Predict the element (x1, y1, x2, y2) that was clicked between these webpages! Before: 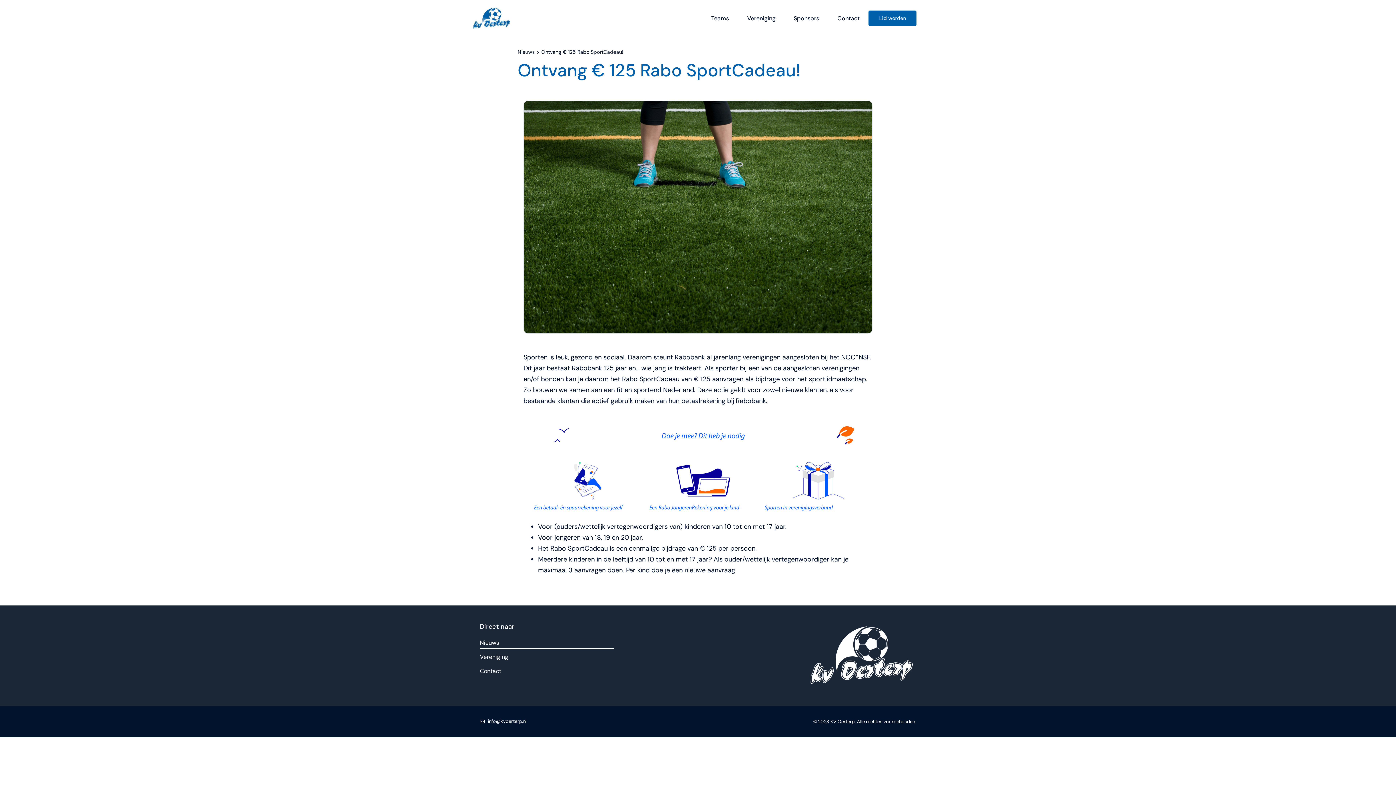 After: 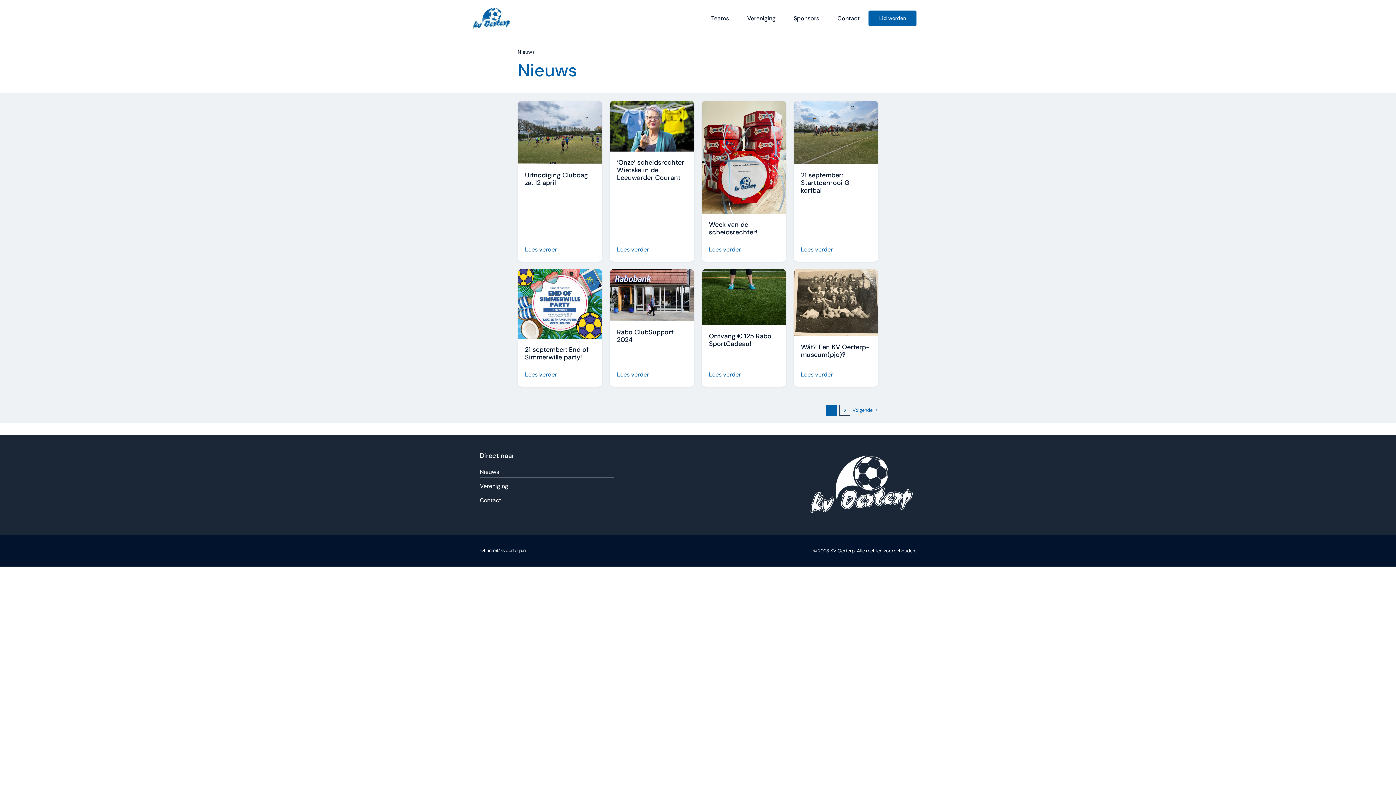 Action: label: Nieuws bbox: (517, 48, 534, 55)